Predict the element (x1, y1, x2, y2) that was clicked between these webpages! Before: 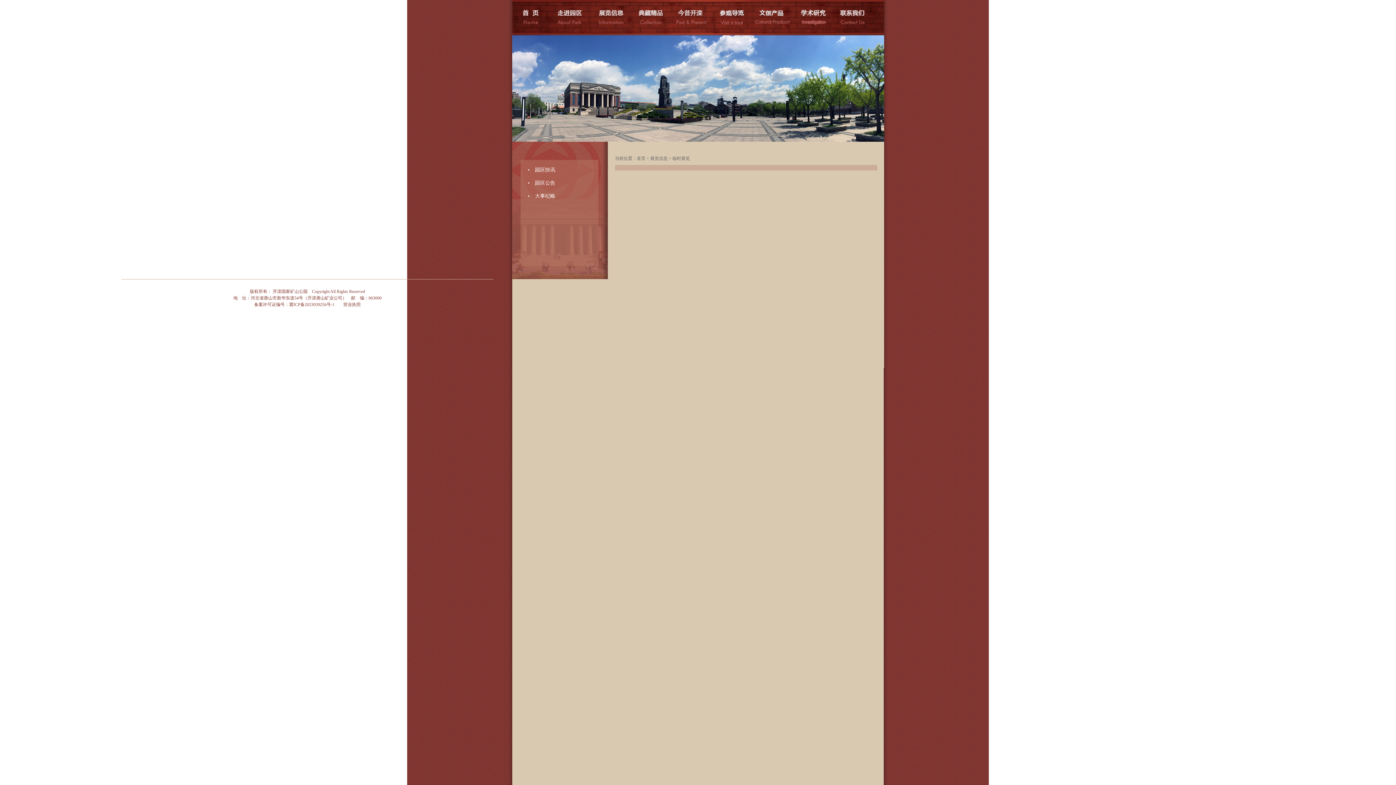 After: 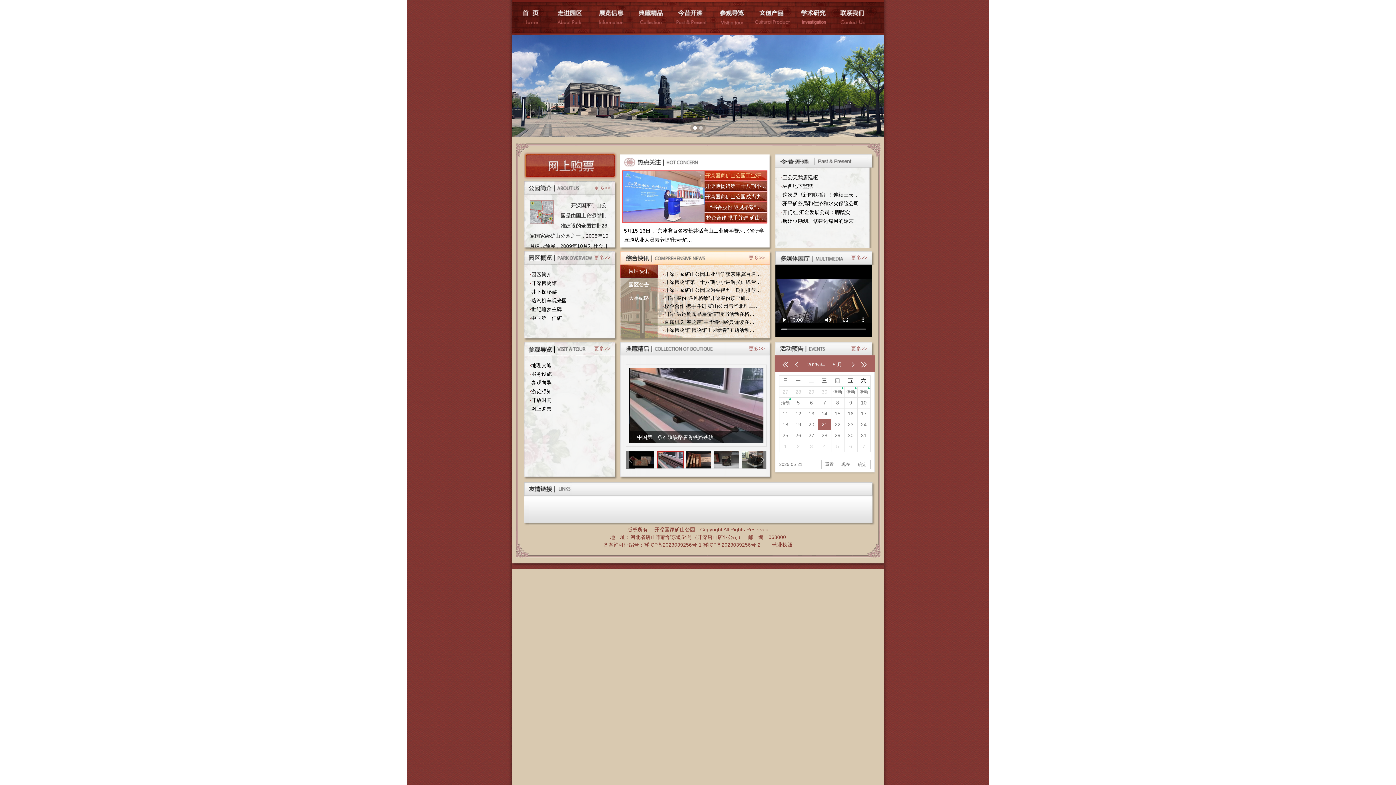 Action: bbox: (512, 0, 552, 35)